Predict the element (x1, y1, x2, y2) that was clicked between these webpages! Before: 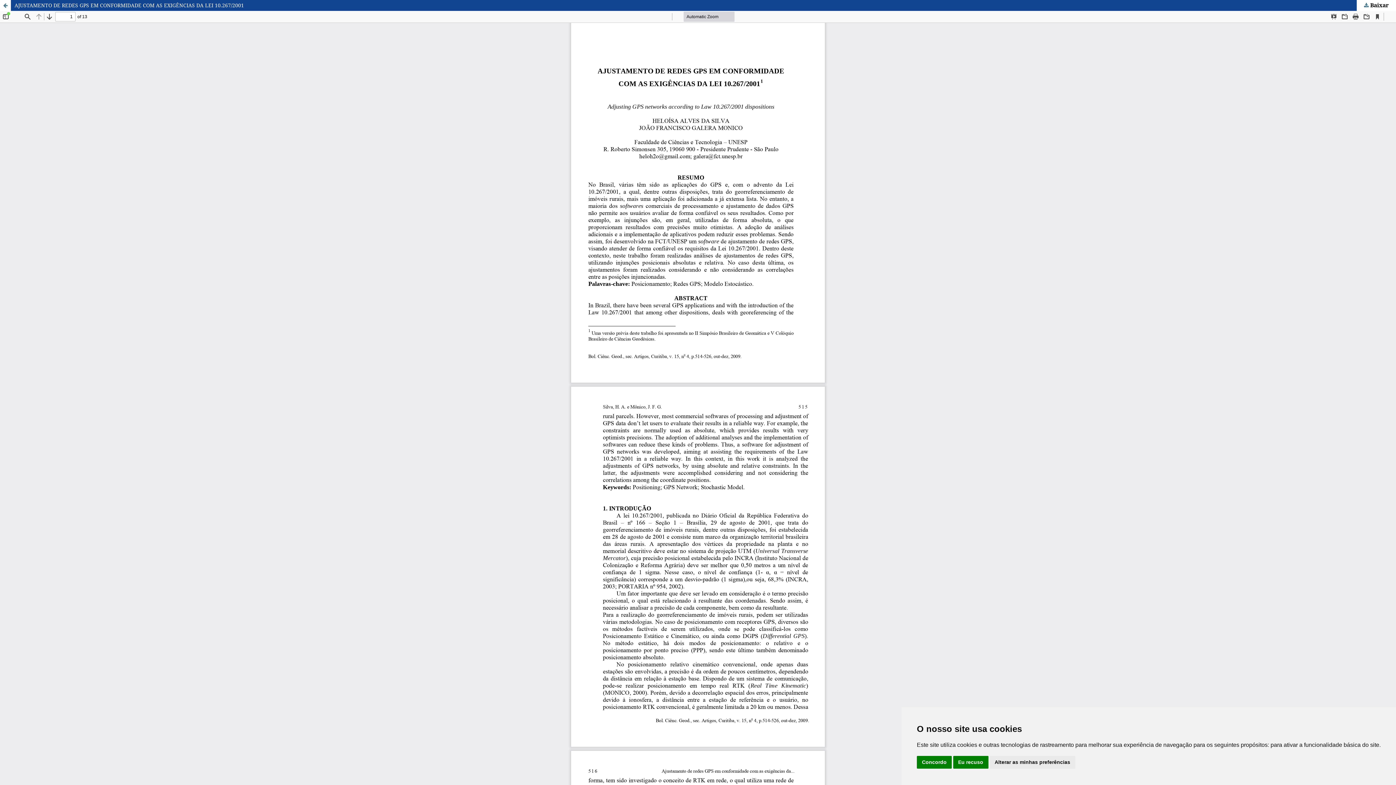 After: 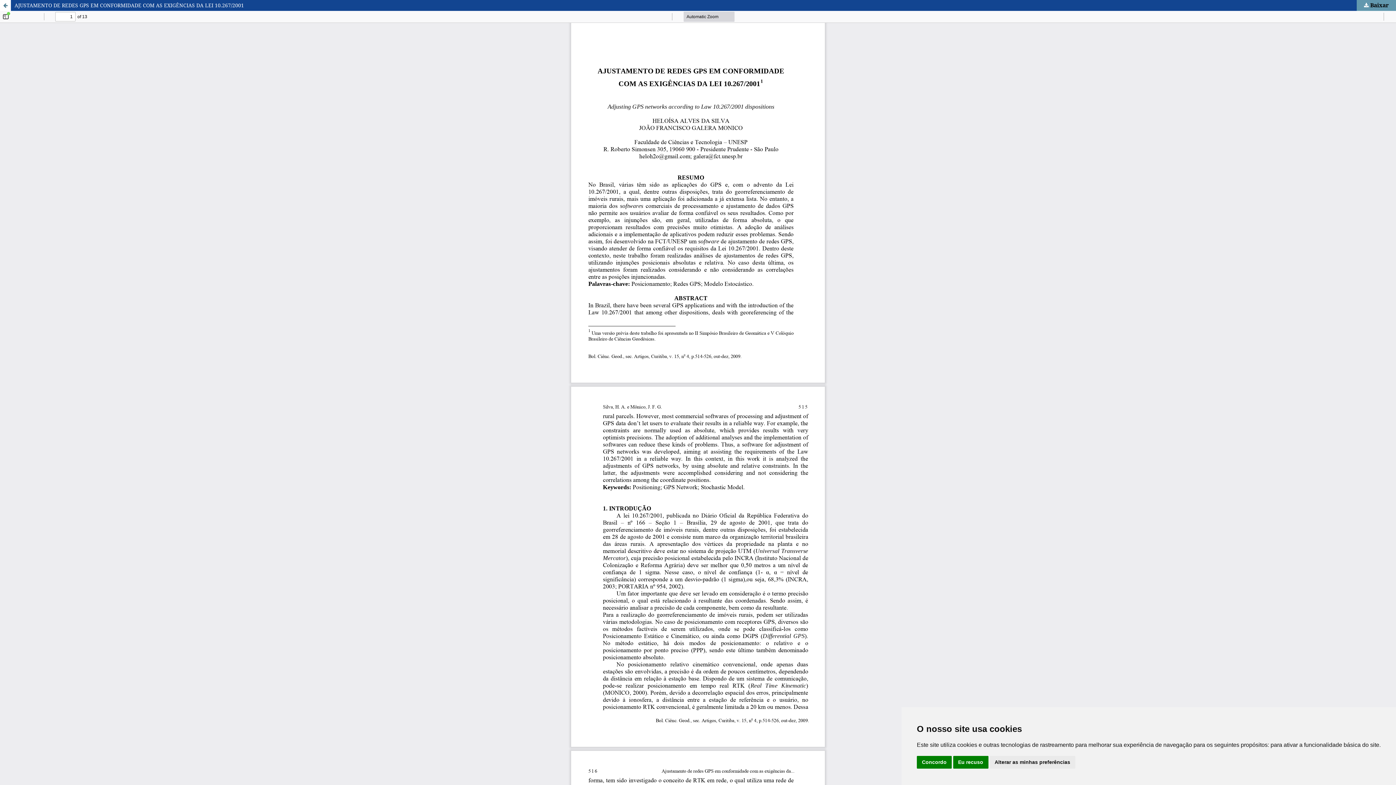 Action: bbox: (1357, 0, 1396, 10) label:  Baixar